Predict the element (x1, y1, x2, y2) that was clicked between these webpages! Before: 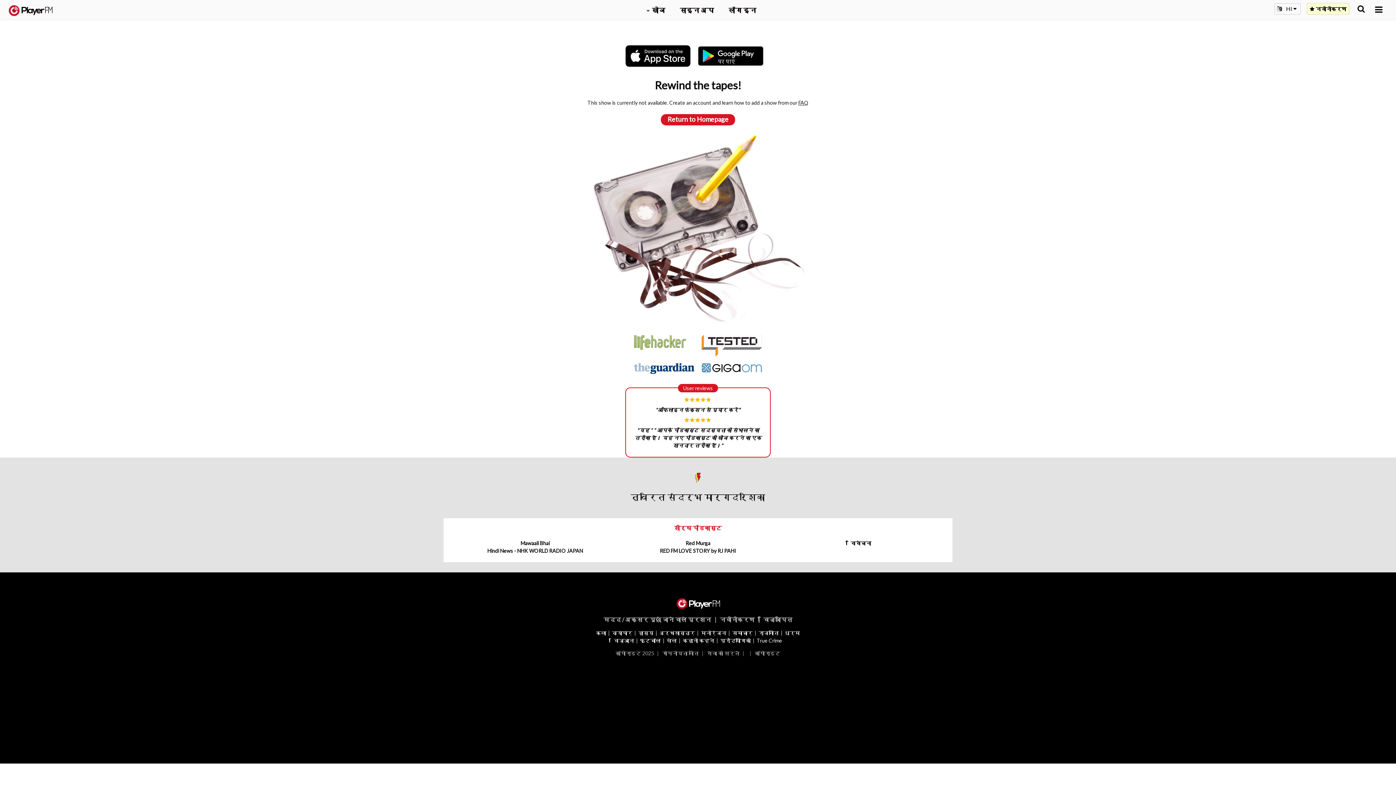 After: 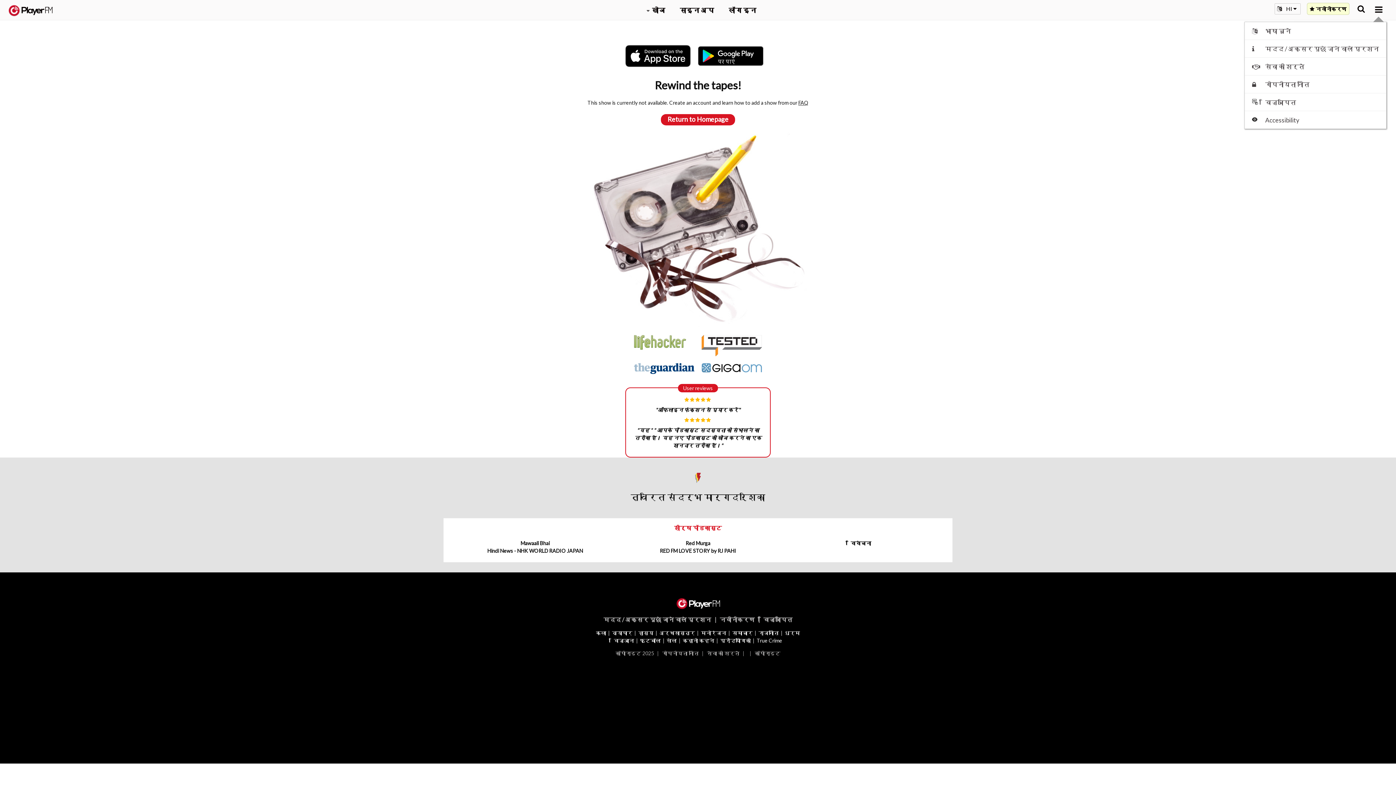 Action: label: Menu launcher bbox: (1375, 5, 1382, 13)